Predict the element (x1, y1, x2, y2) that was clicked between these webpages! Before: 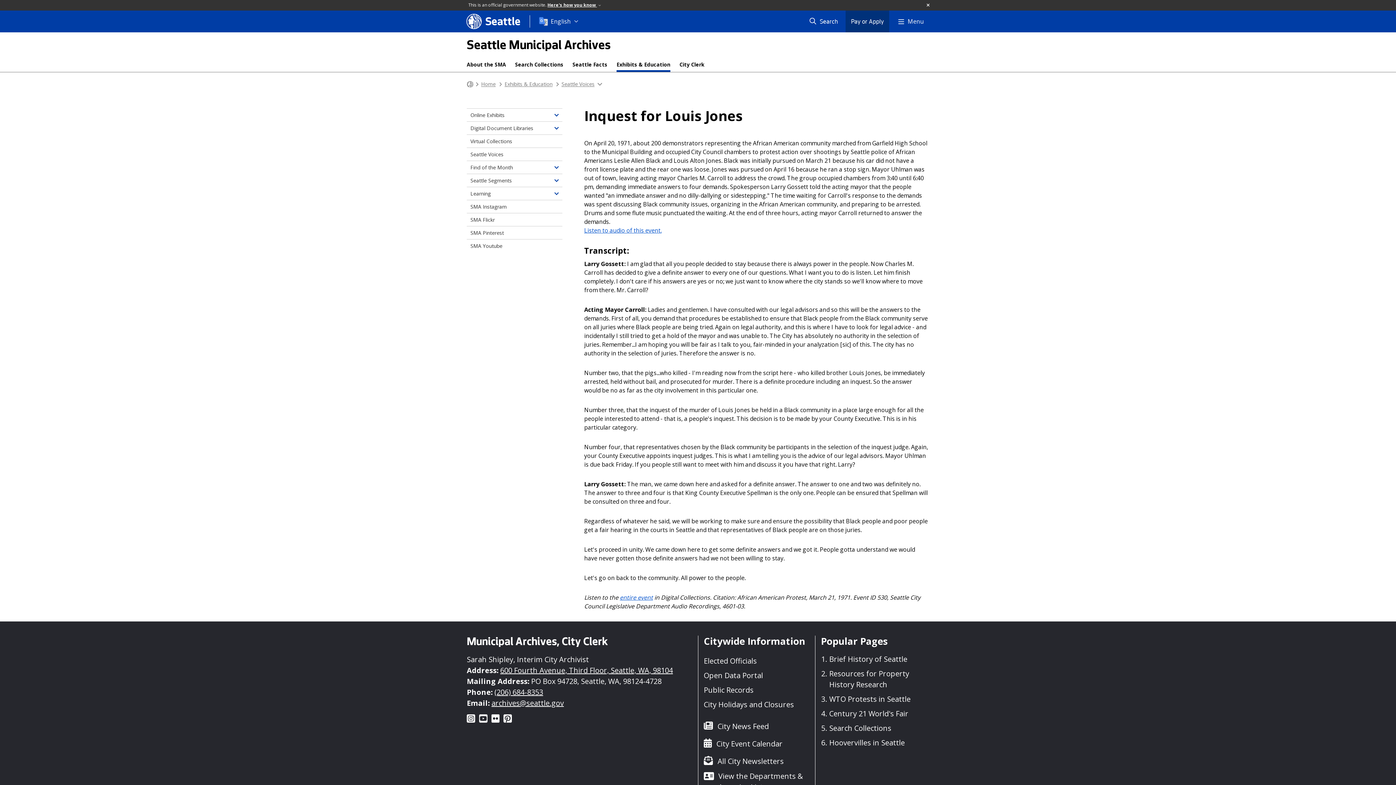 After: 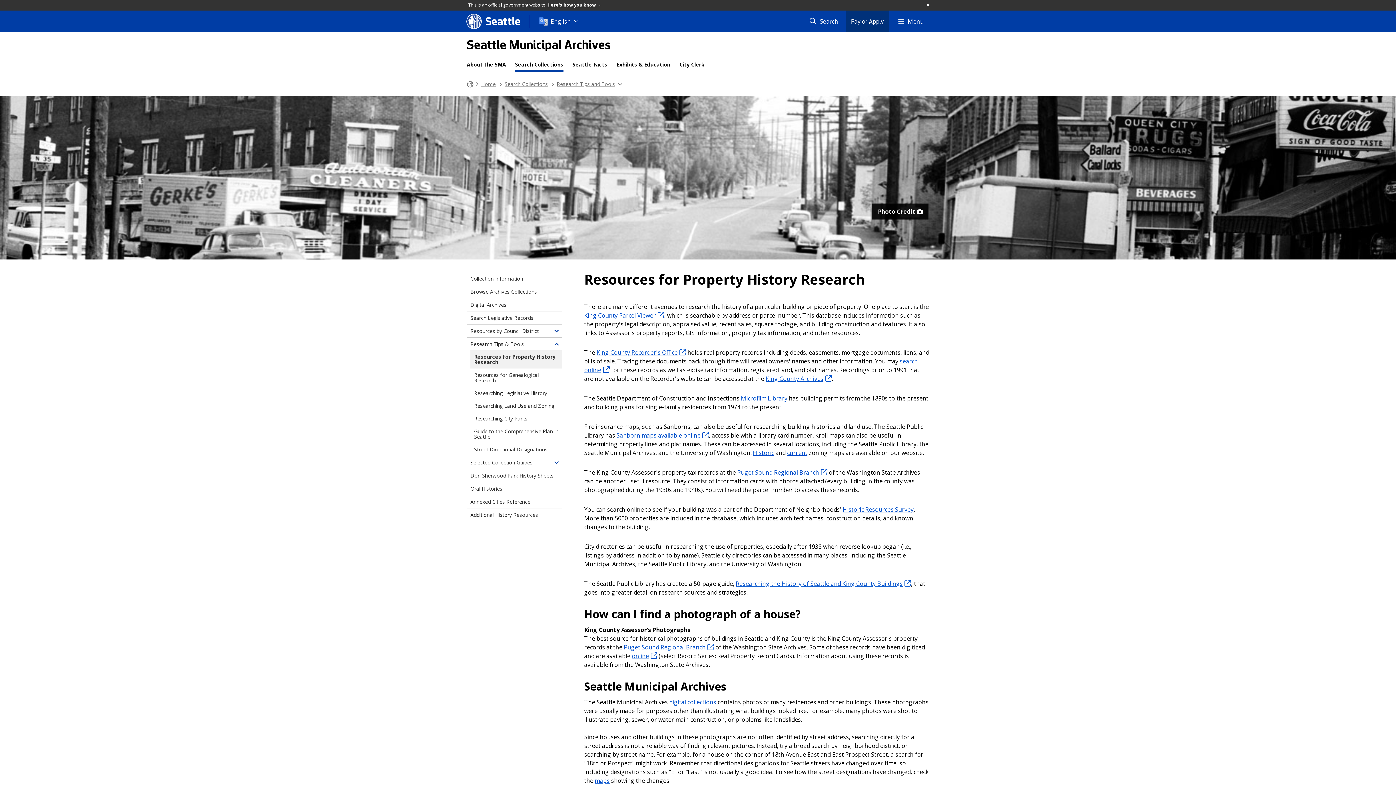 Action: bbox: (829, 666, 923, 692) label: Resources for Property History Research